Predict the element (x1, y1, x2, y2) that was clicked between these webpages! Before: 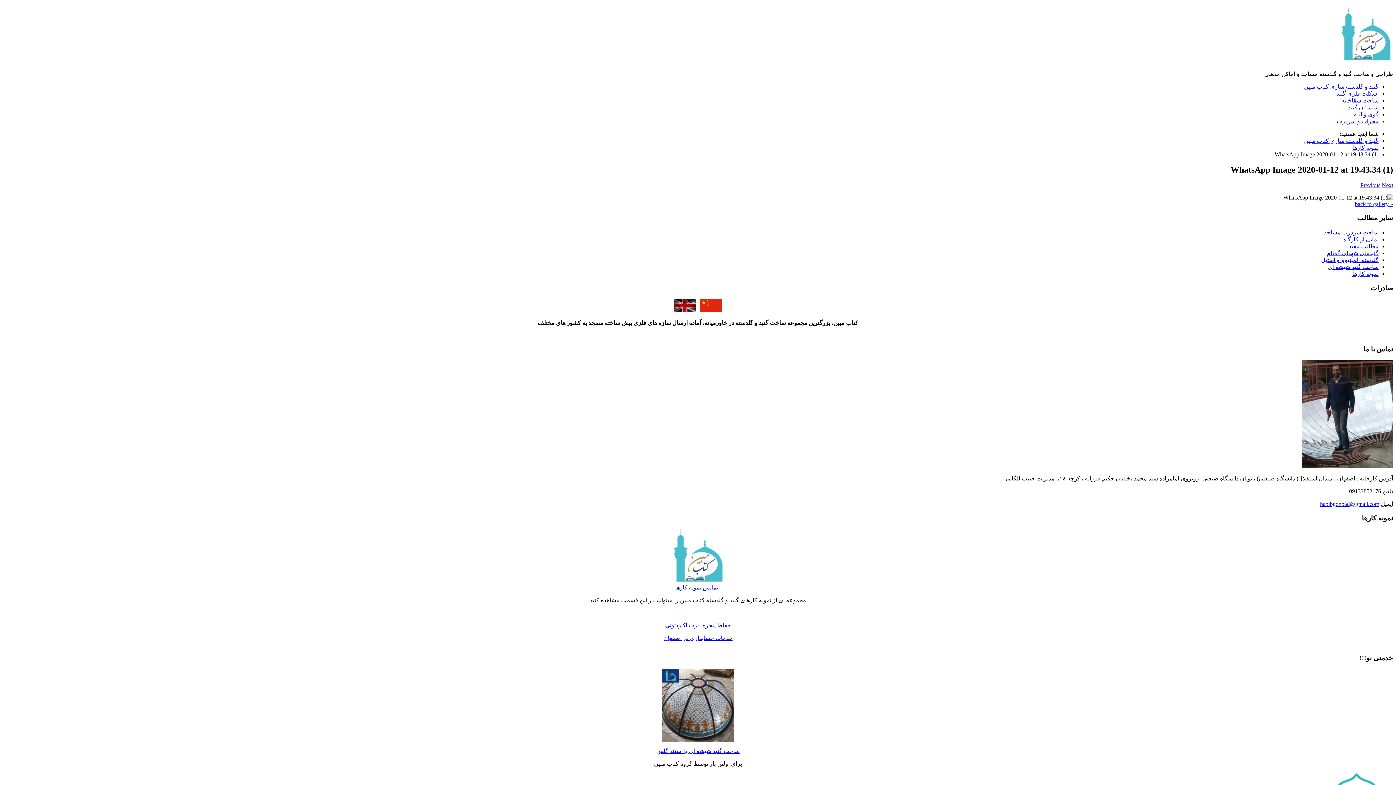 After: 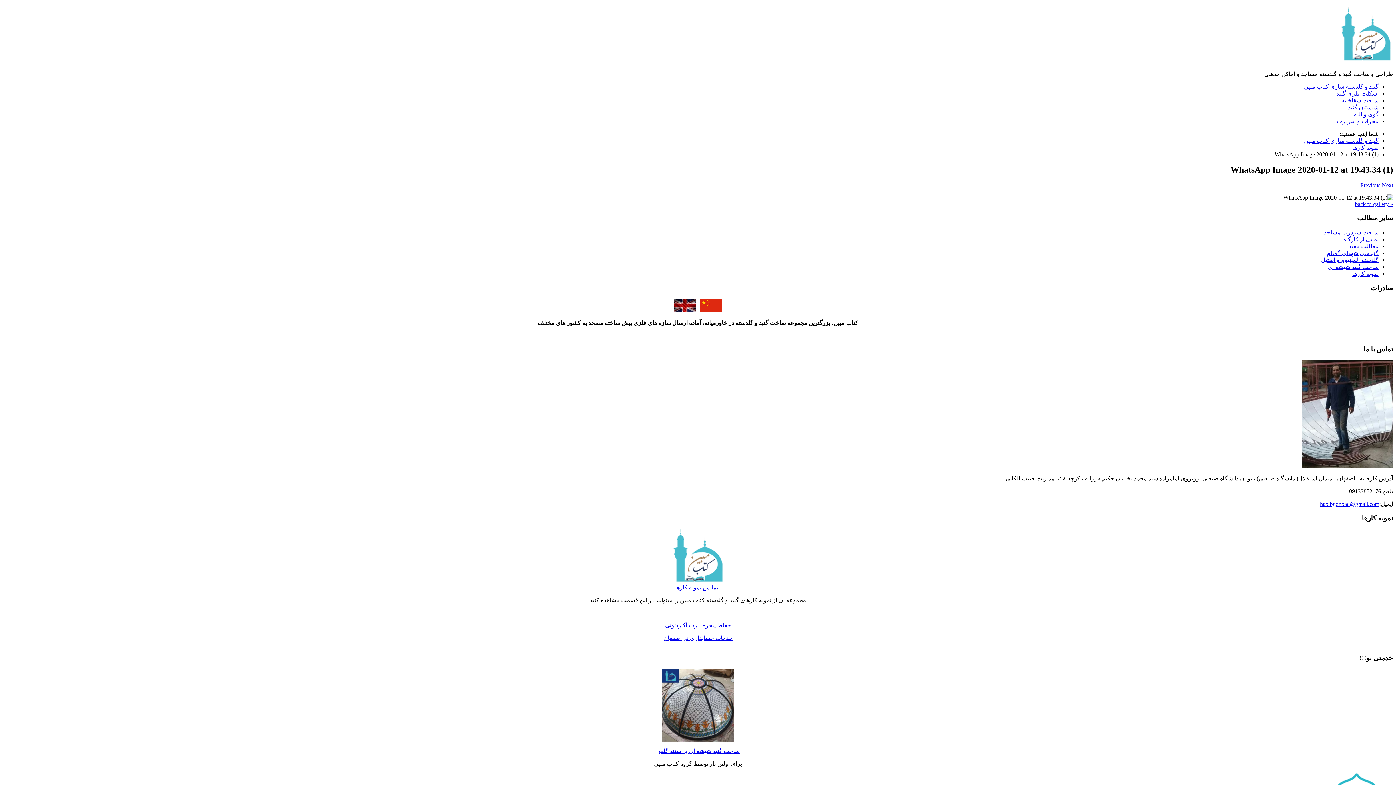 Action: bbox: (1336, 90, 1378, 96) label: اسکلت فلزی گنبد